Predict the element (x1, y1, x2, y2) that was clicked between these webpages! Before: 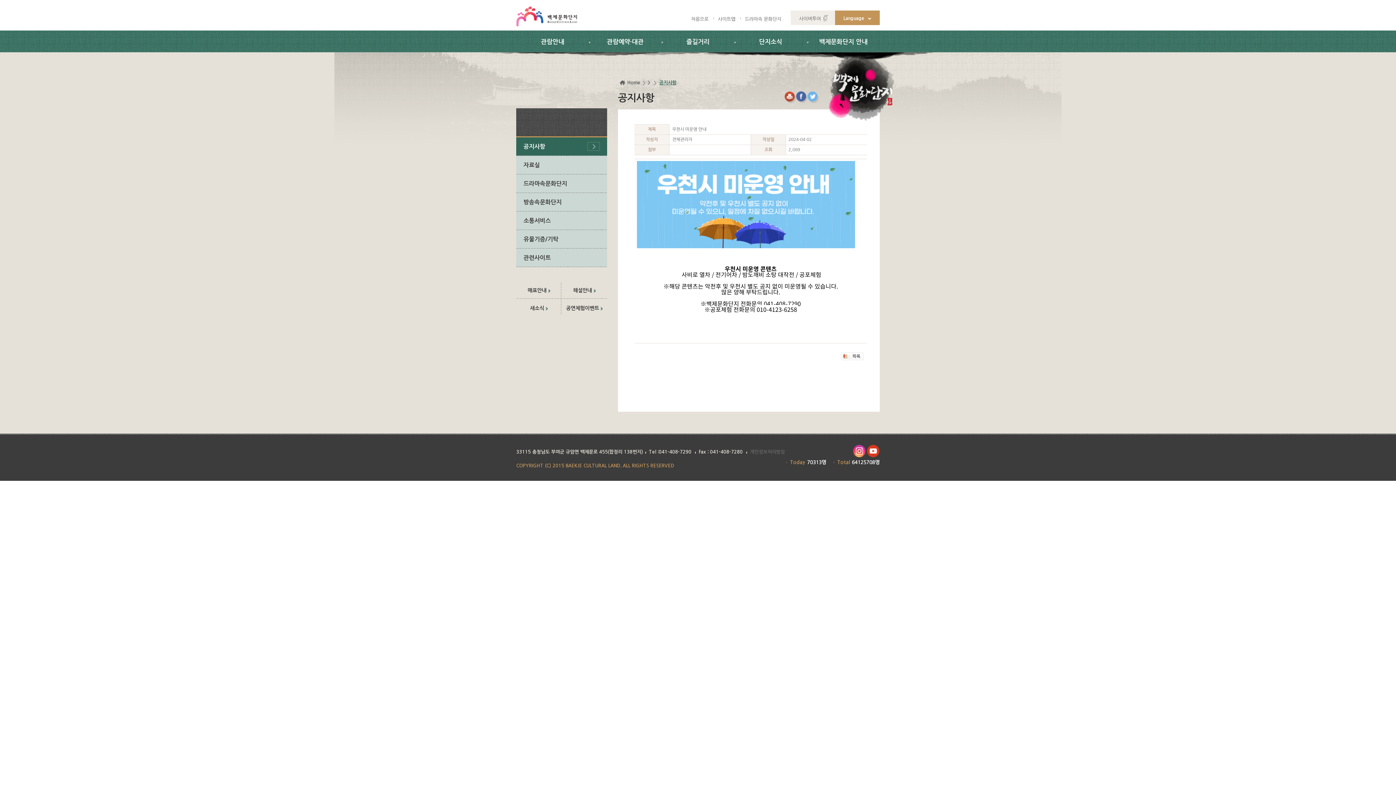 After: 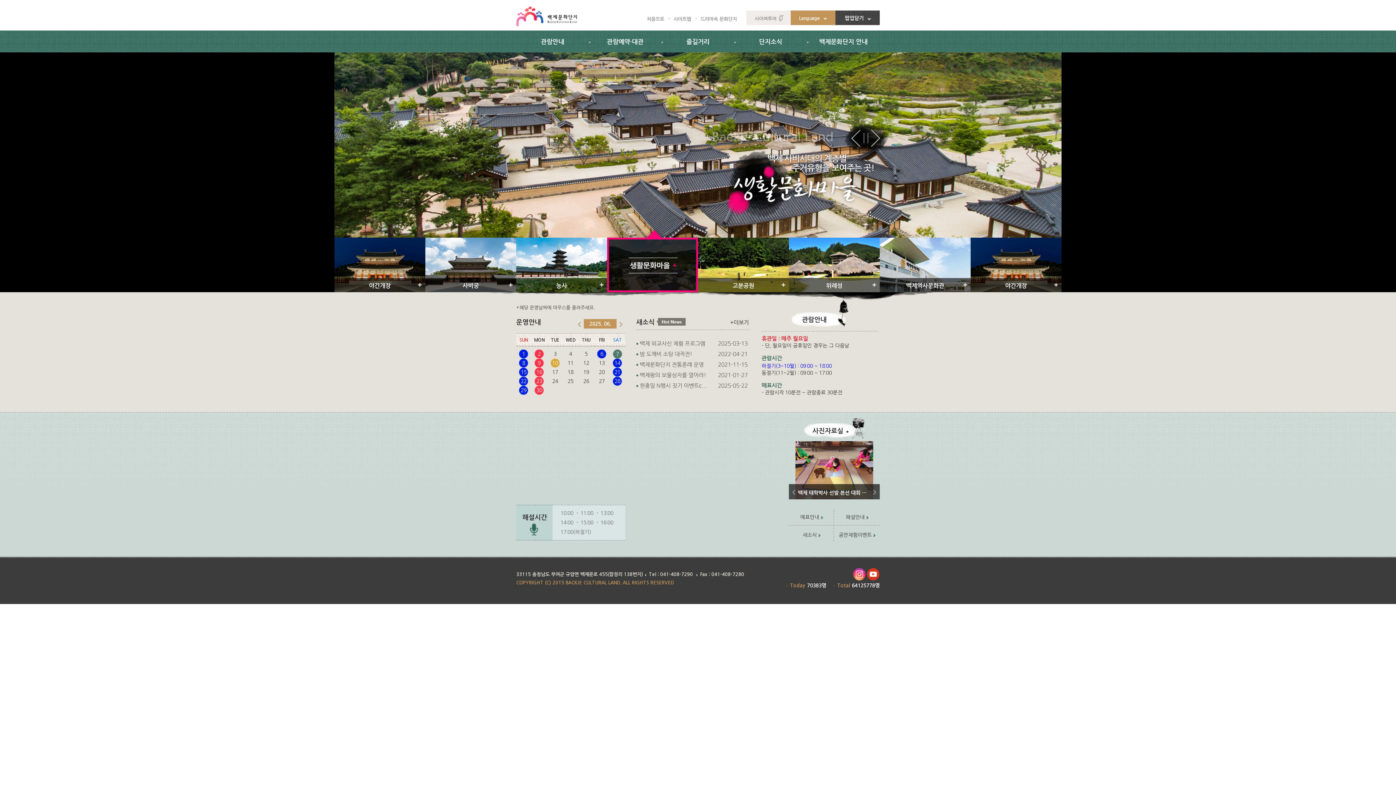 Action: label: Home bbox: (620, 80, 640, 85)